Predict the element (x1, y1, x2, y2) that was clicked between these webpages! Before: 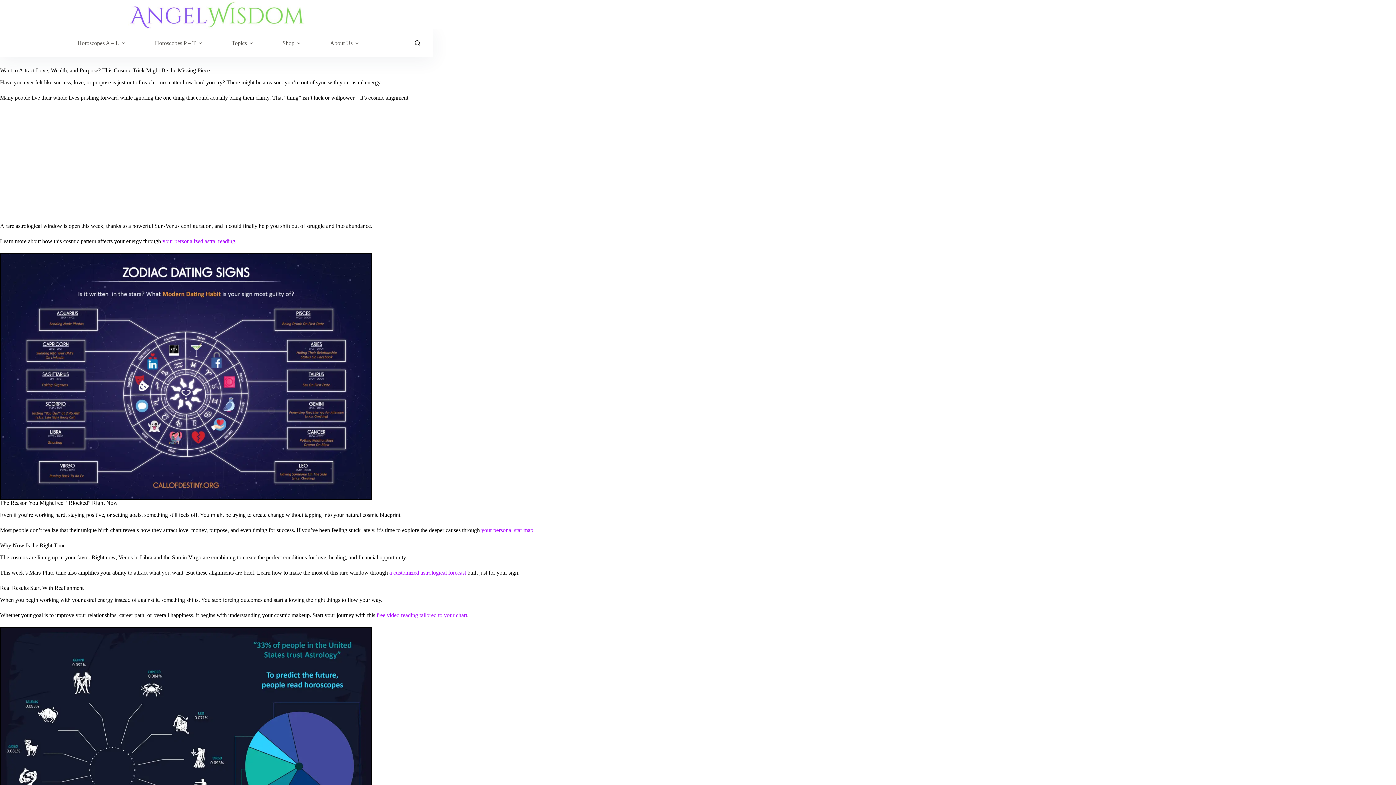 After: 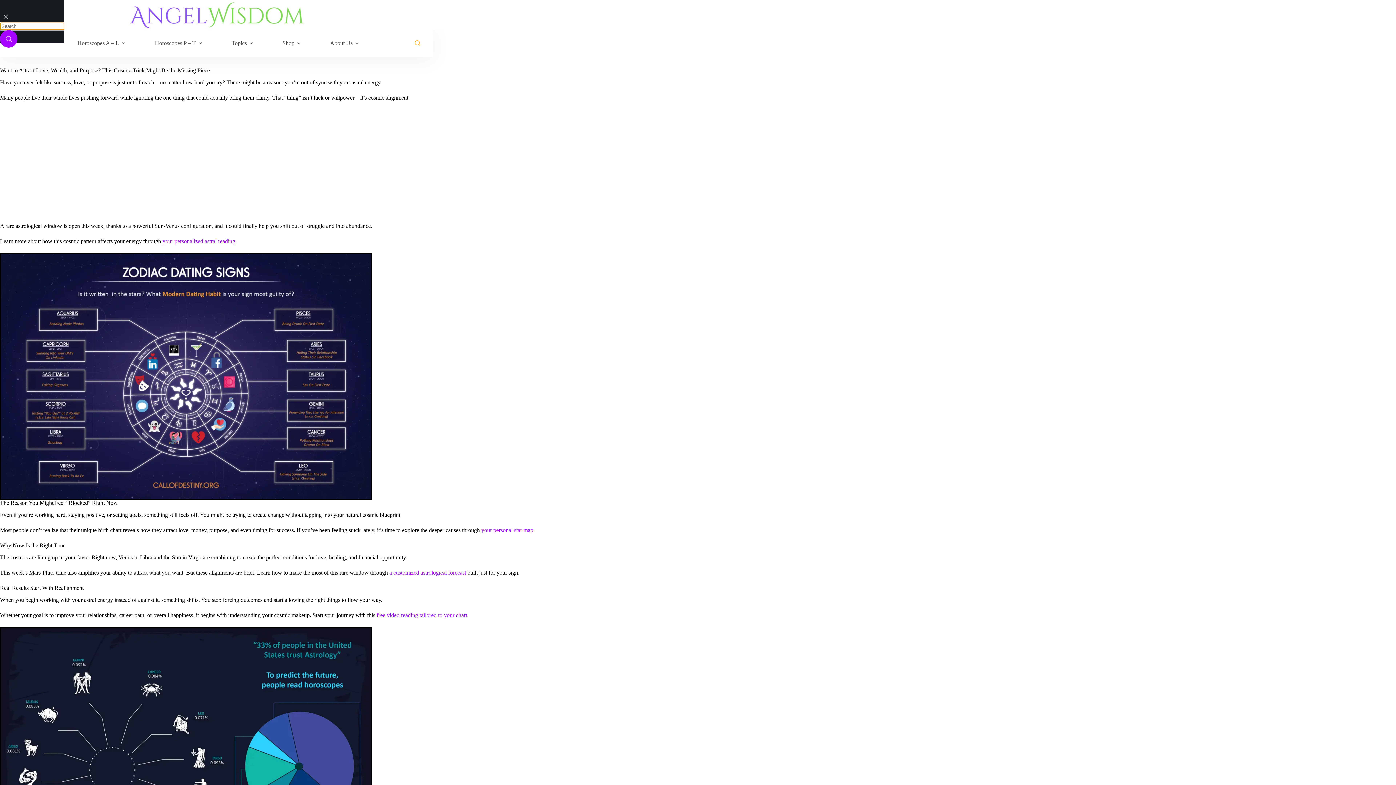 Action: label: Search bbox: (414, 40, 420, 45)